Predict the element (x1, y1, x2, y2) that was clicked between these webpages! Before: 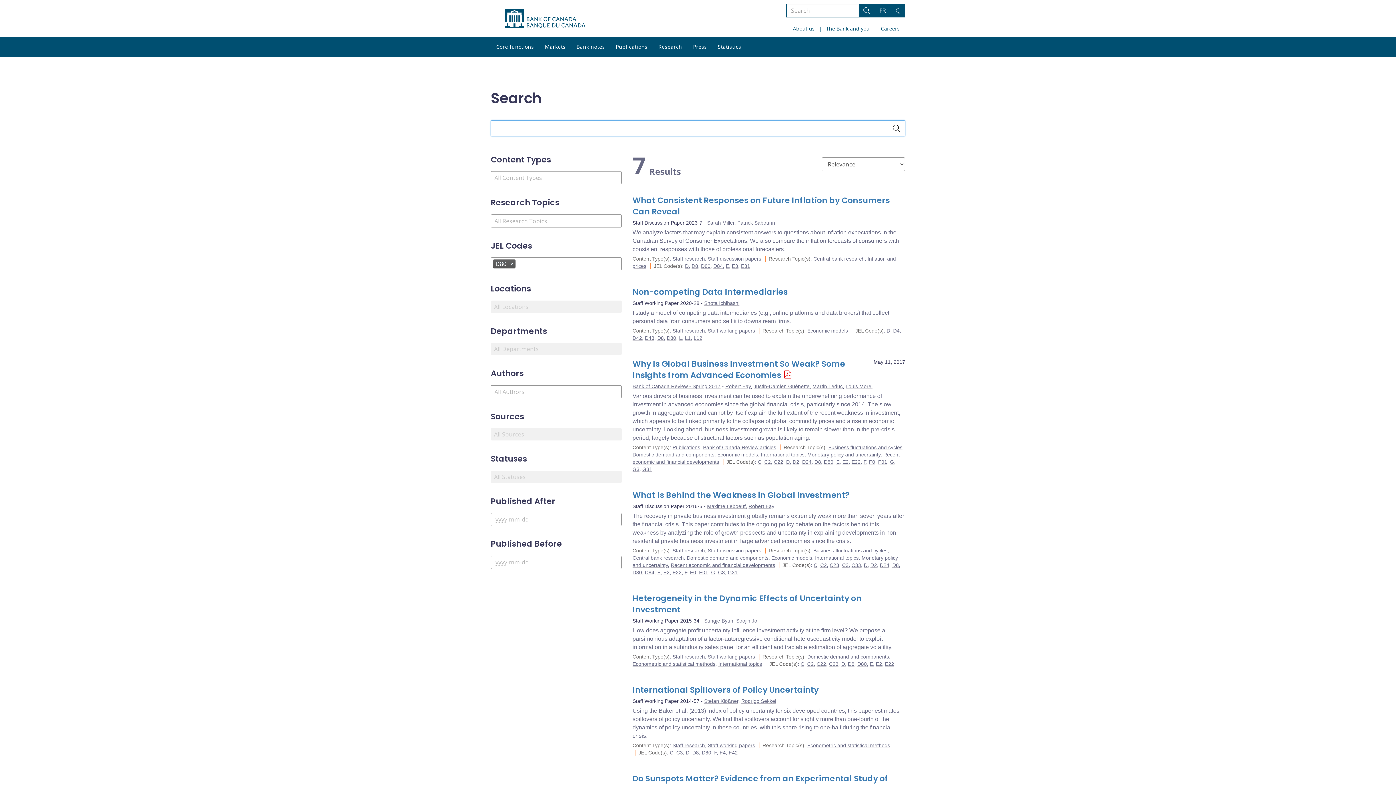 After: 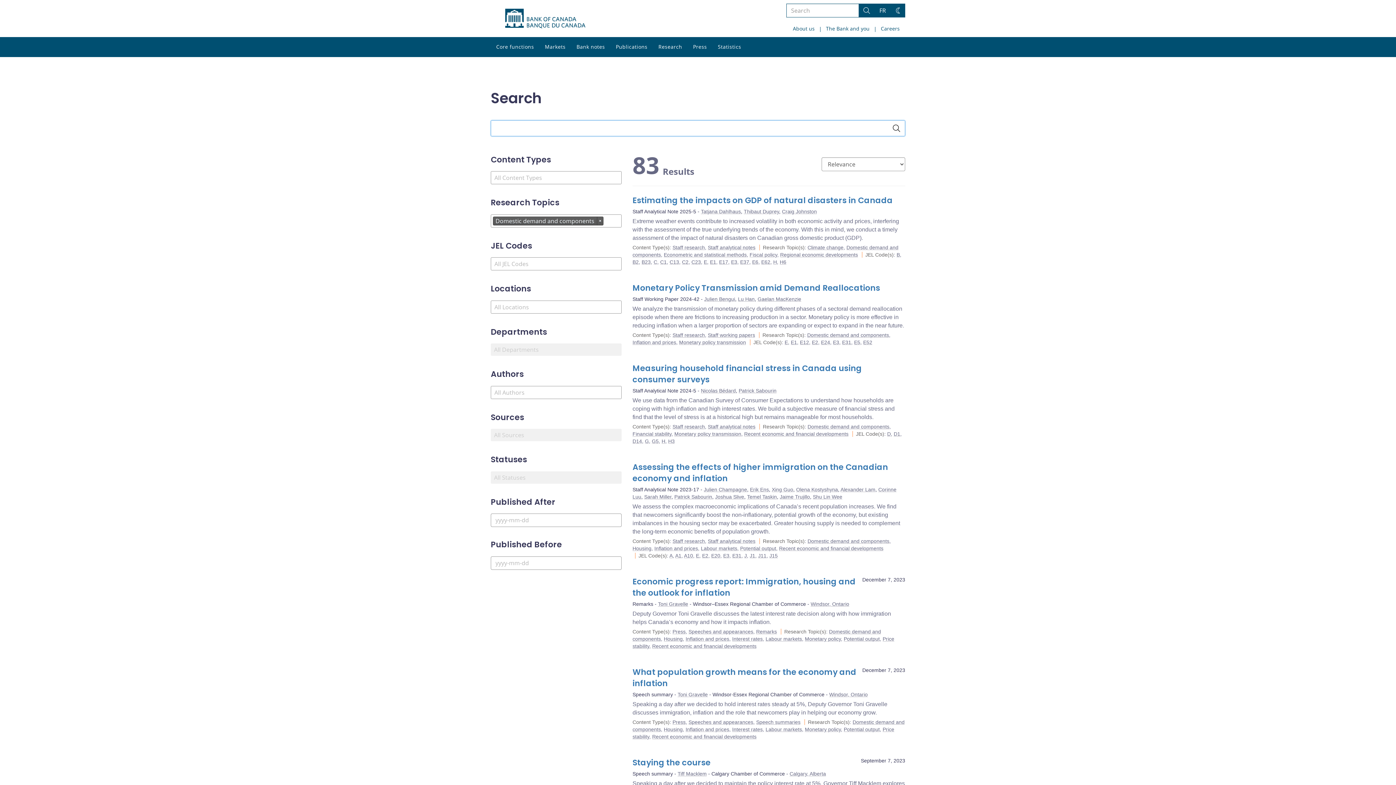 Action: label: Domestic demand and components bbox: (632, 451, 714, 457)